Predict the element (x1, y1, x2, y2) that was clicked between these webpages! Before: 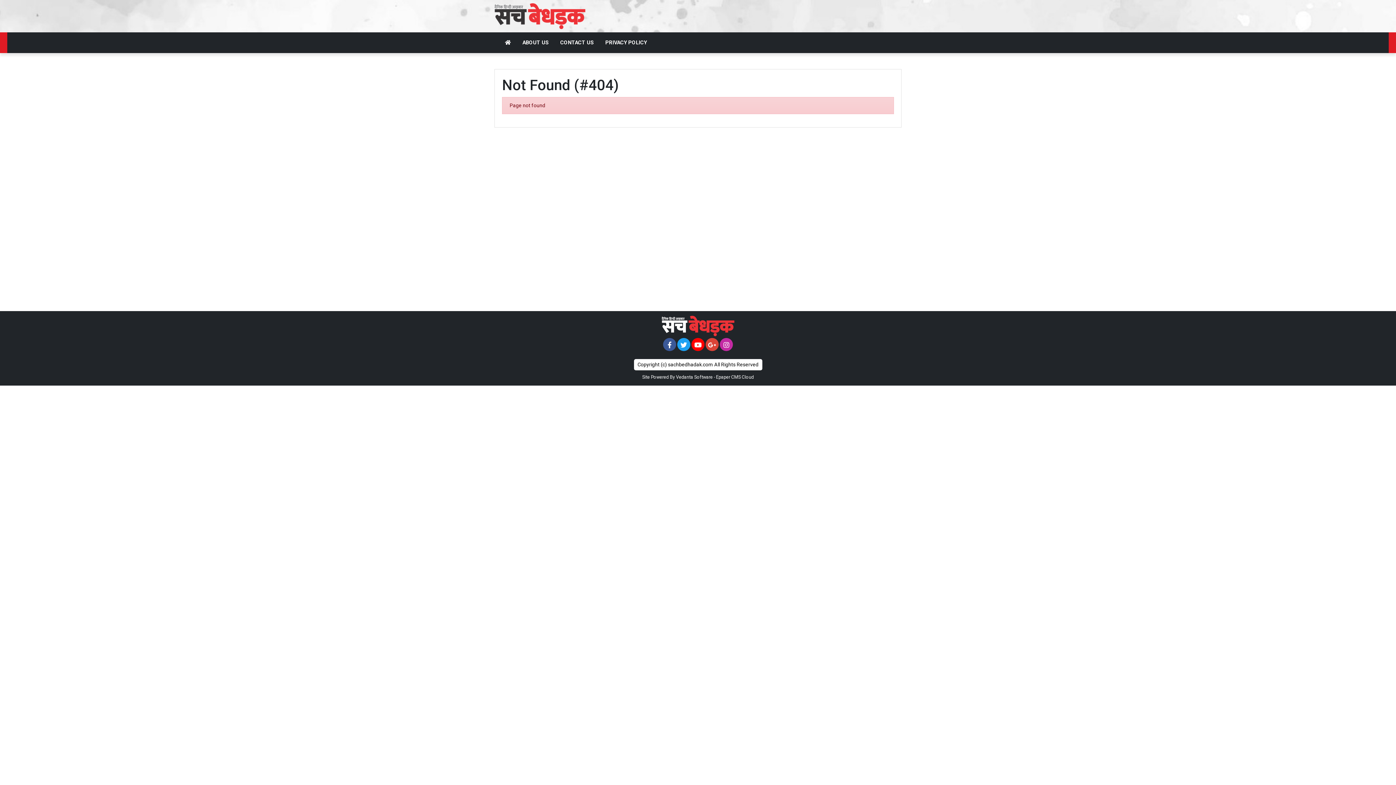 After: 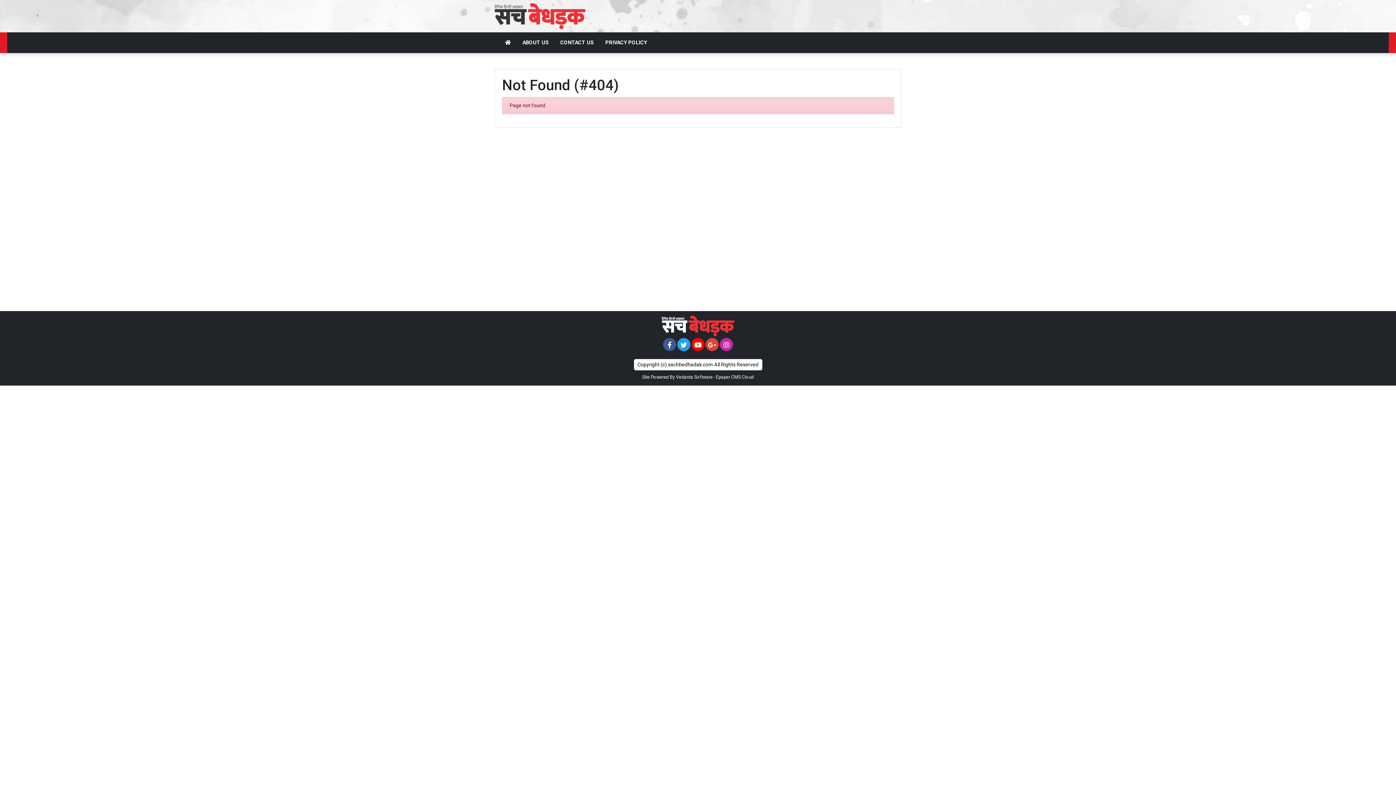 Action: bbox: (663, 338, 676, 351)